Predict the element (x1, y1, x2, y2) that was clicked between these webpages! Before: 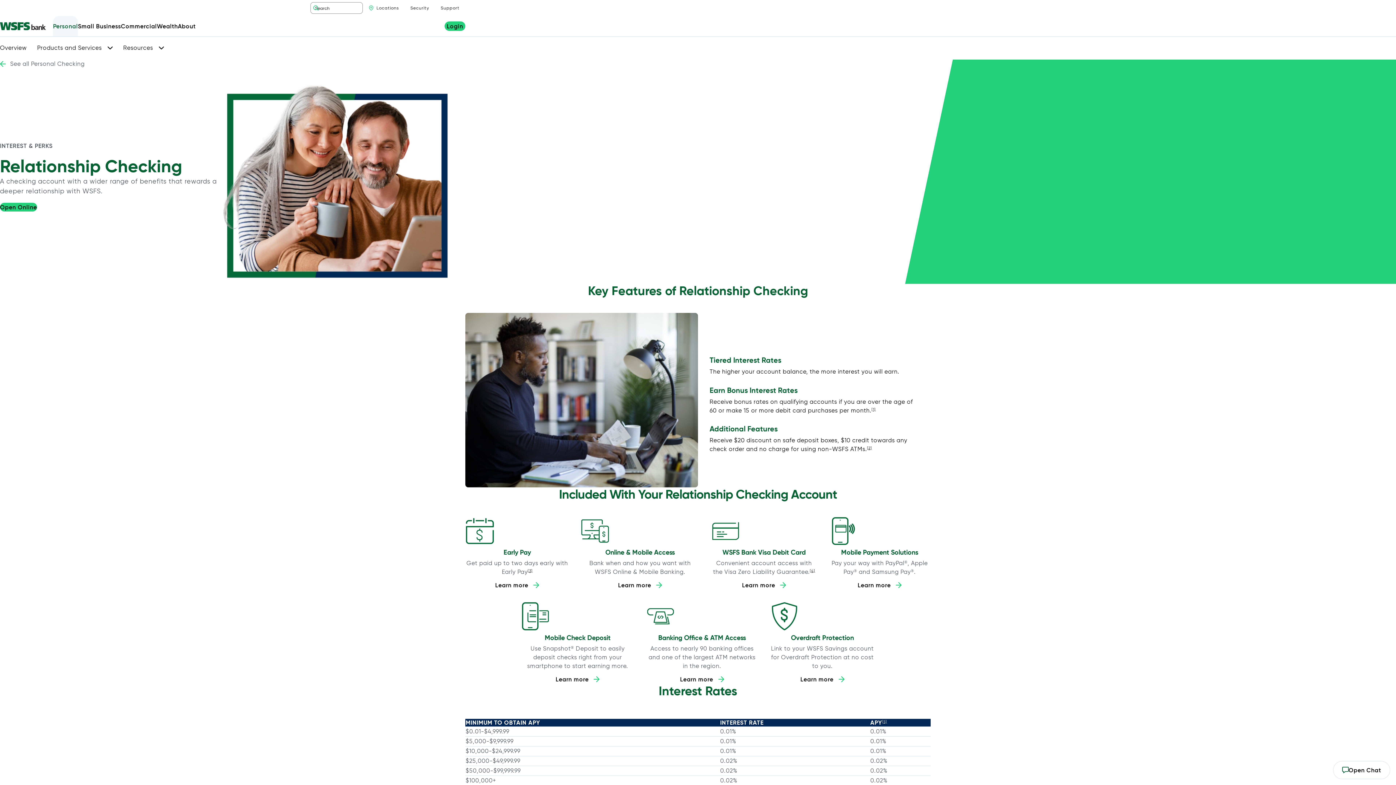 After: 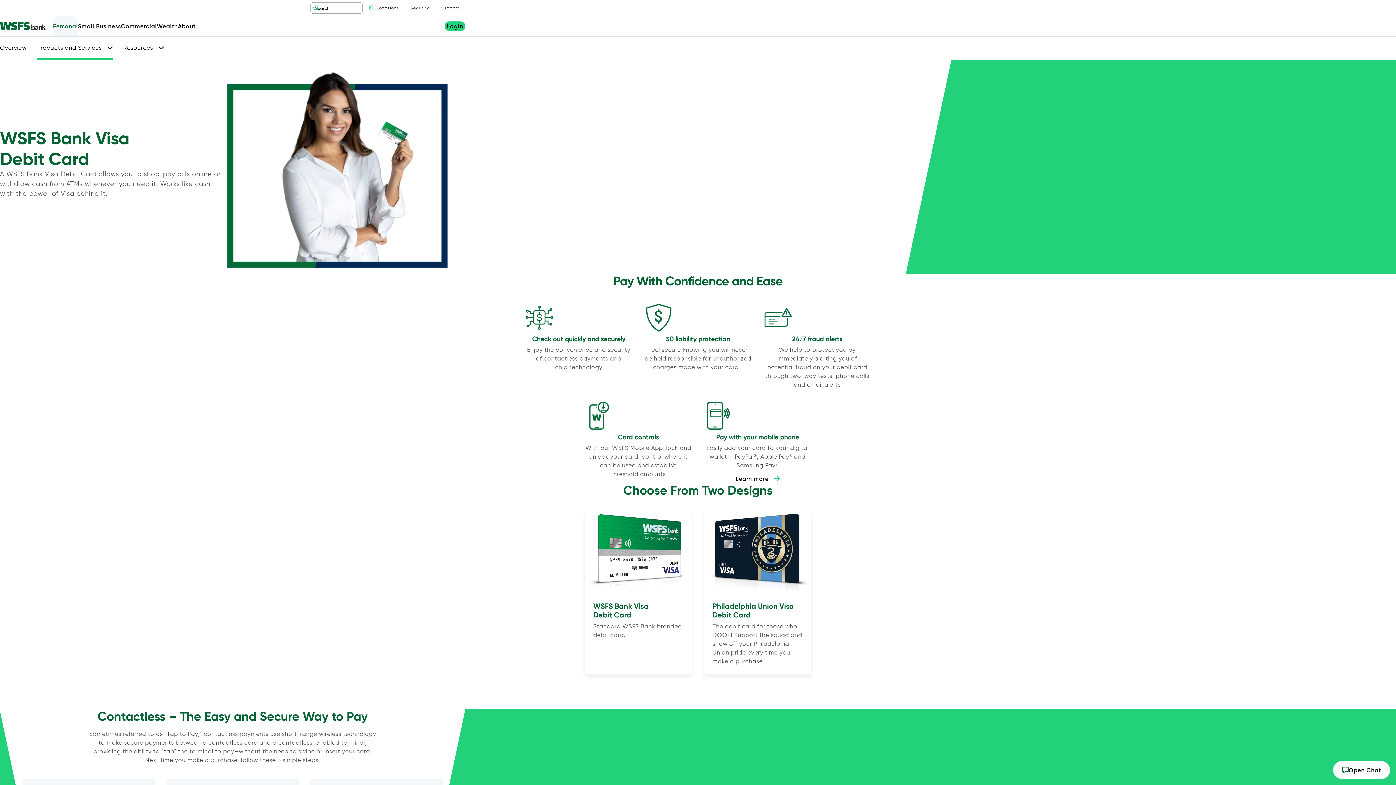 Action: bbox: (722, 548, 805, 556) label: WSFS Bank Visa Debit Card